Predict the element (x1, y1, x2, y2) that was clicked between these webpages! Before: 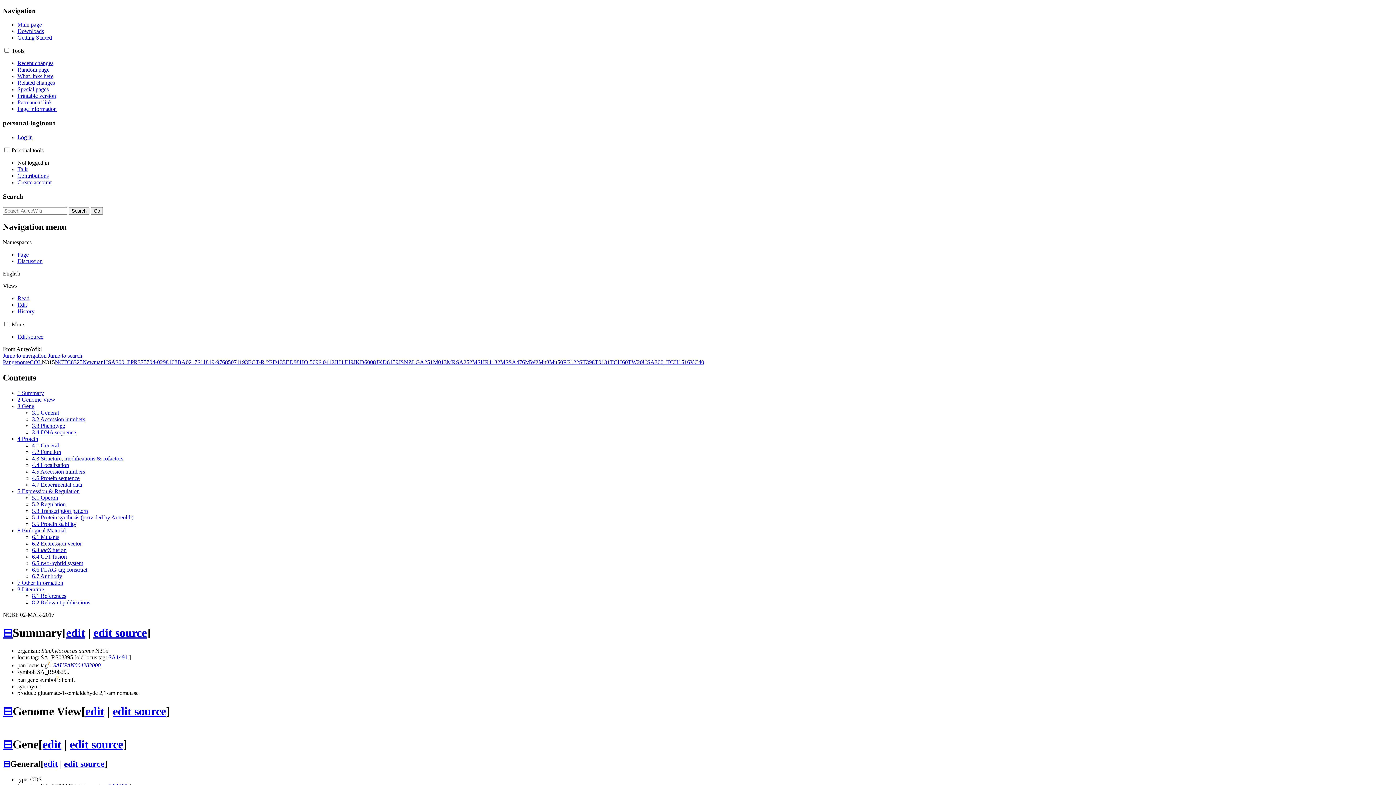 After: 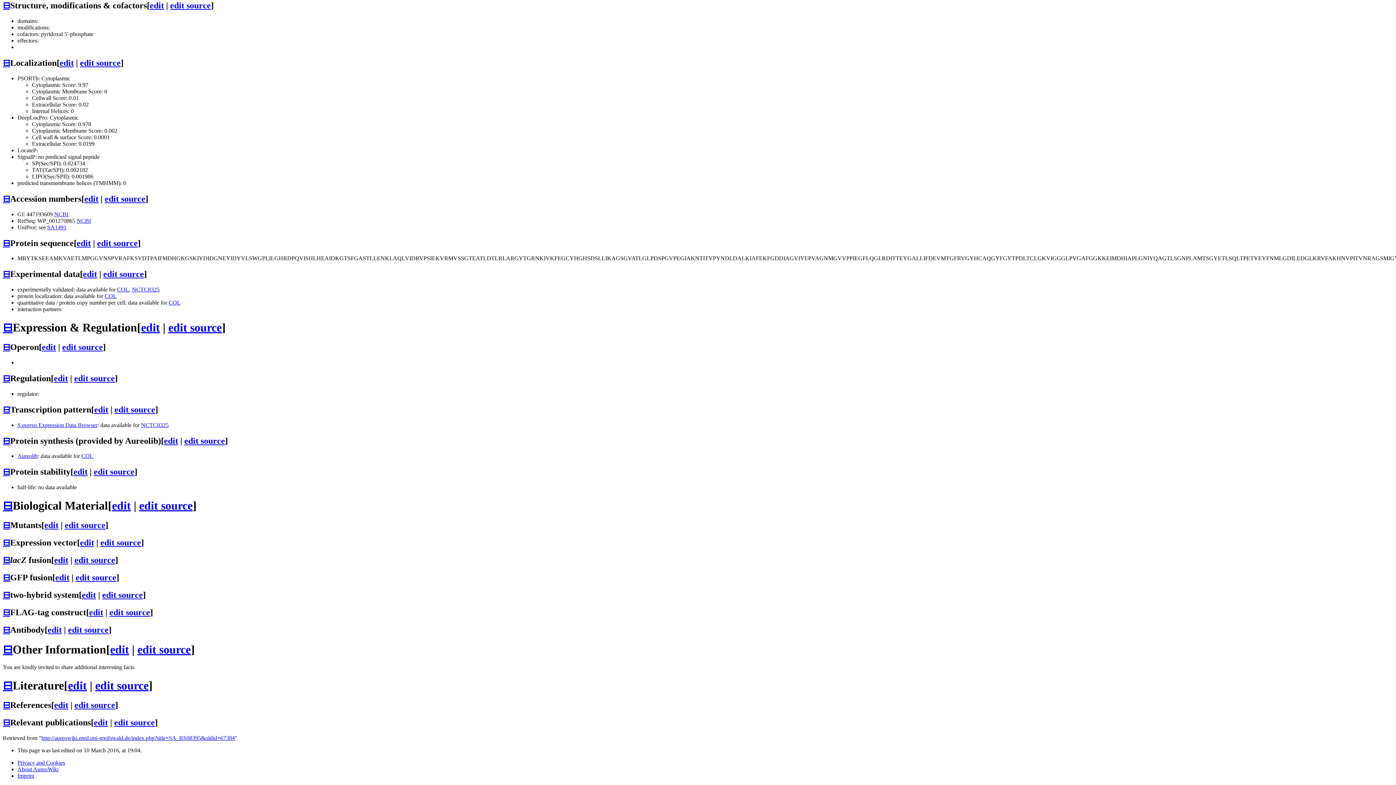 Action: bbox: (32, 540, 81, 546) label: 6.2 Expression vector